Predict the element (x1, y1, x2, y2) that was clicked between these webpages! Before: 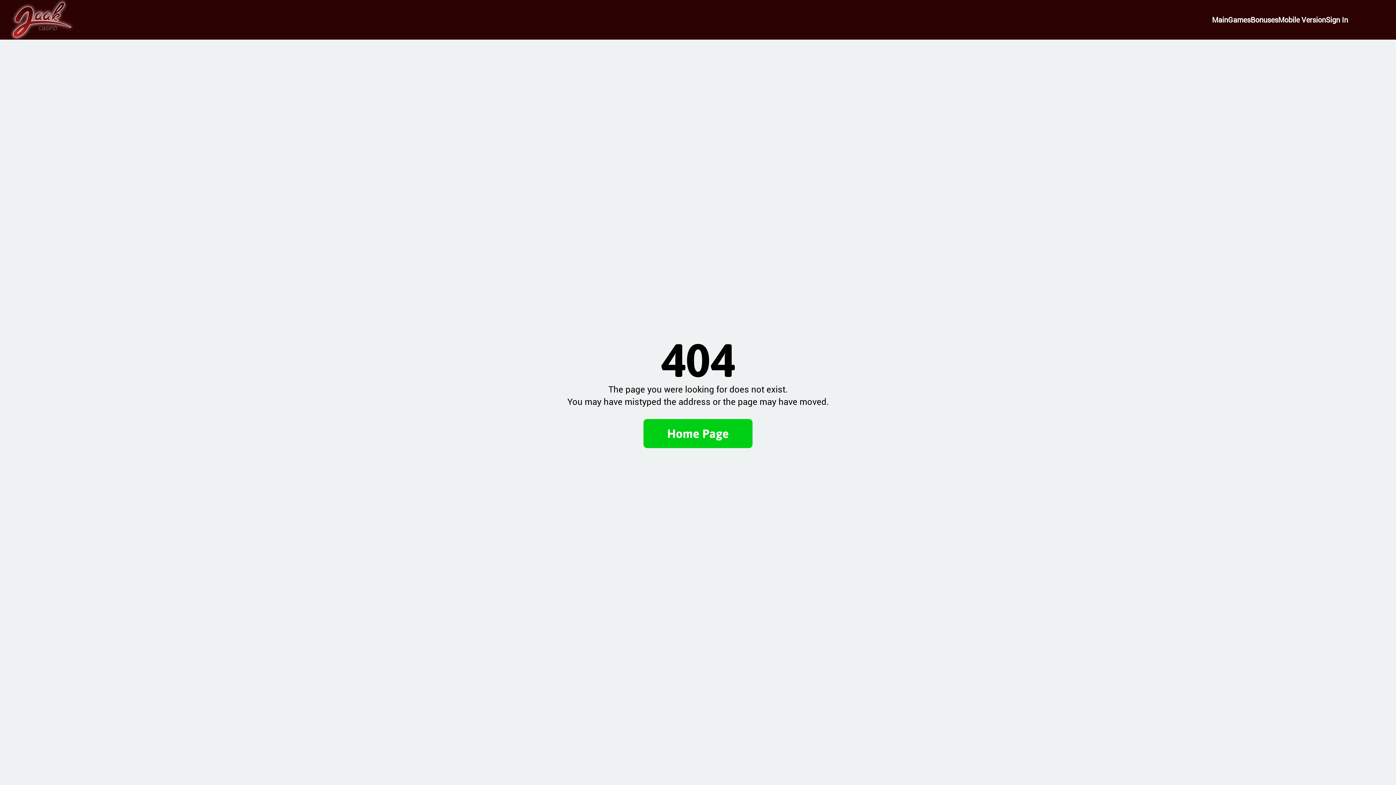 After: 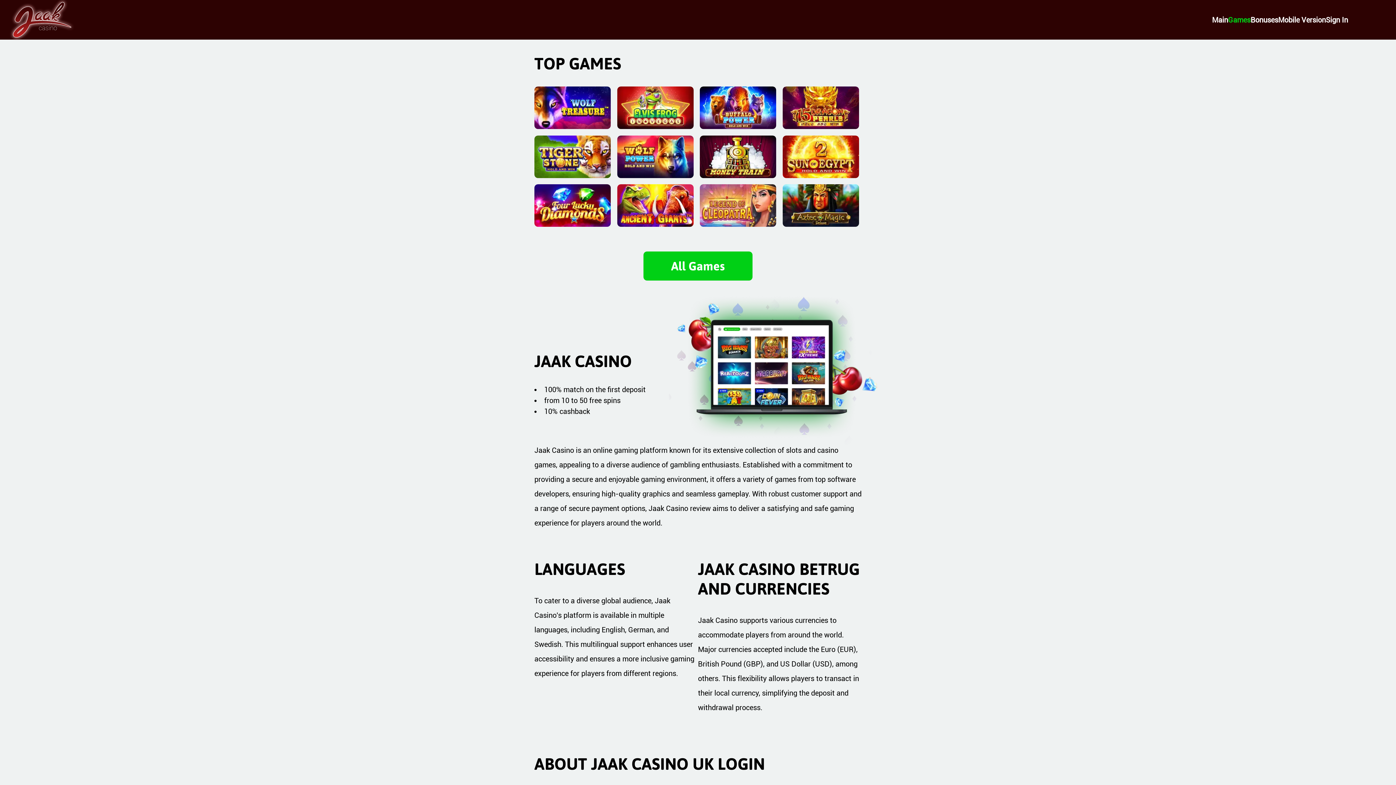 Action: bbox: (1228, 15, 1250, 24) label: Games